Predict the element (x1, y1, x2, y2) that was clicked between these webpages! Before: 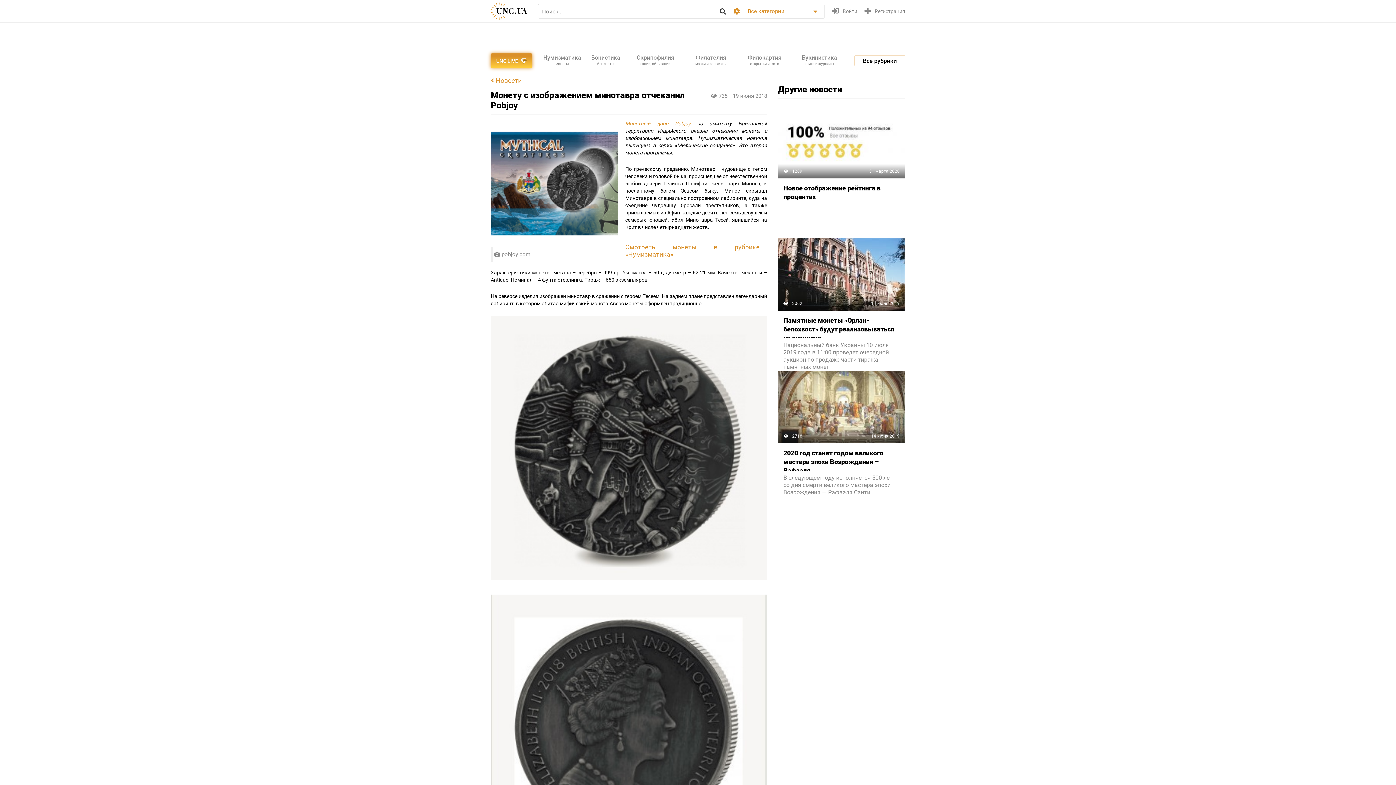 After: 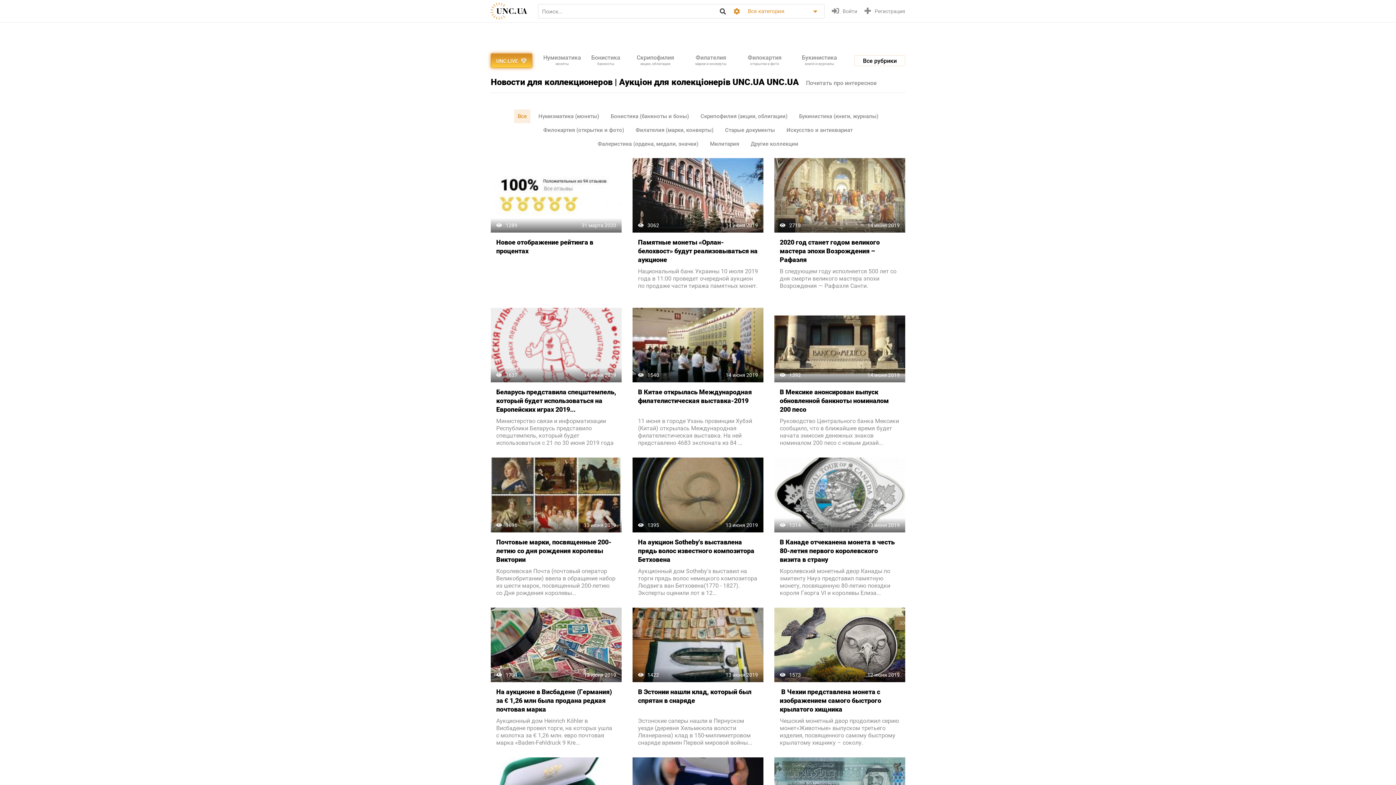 Action: bbox: (490, 76, 521, 84) label: Новости